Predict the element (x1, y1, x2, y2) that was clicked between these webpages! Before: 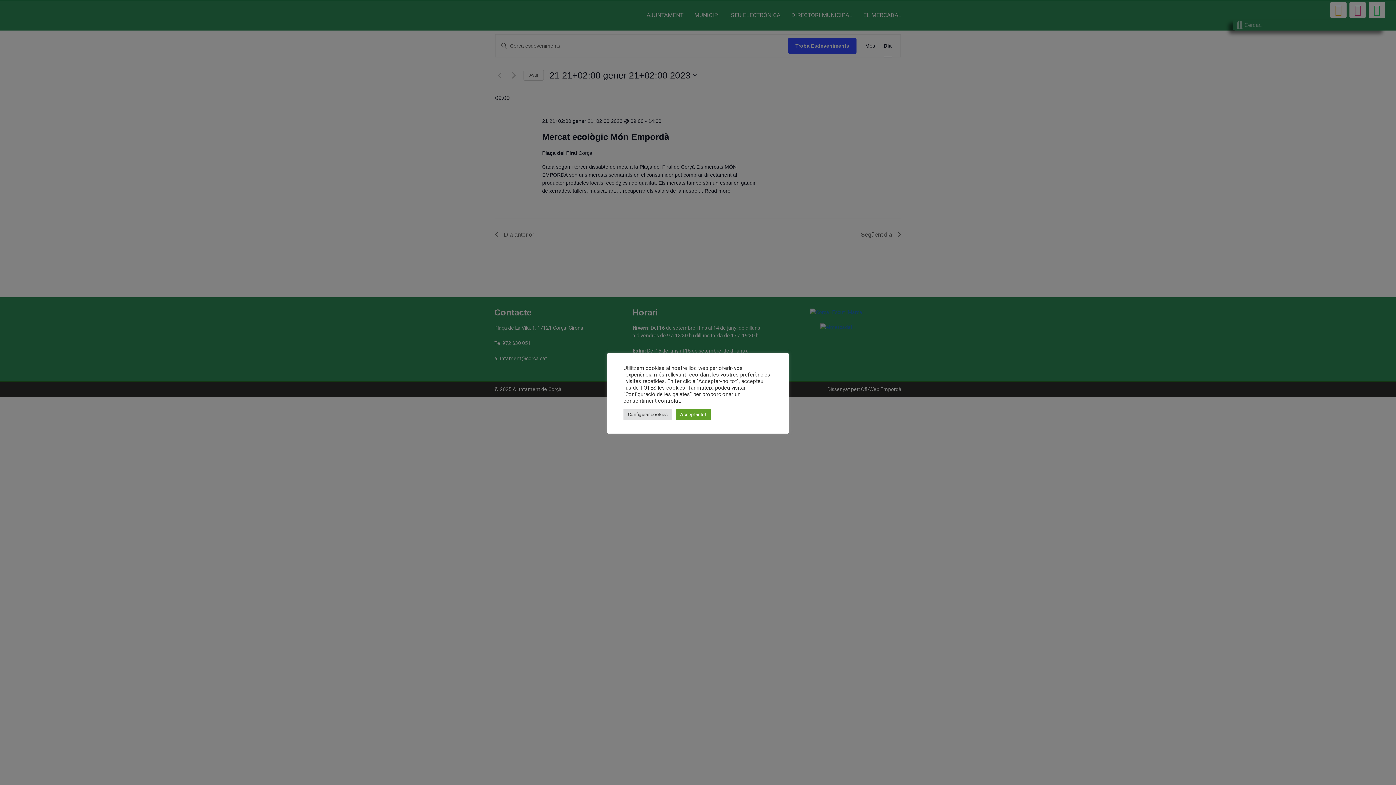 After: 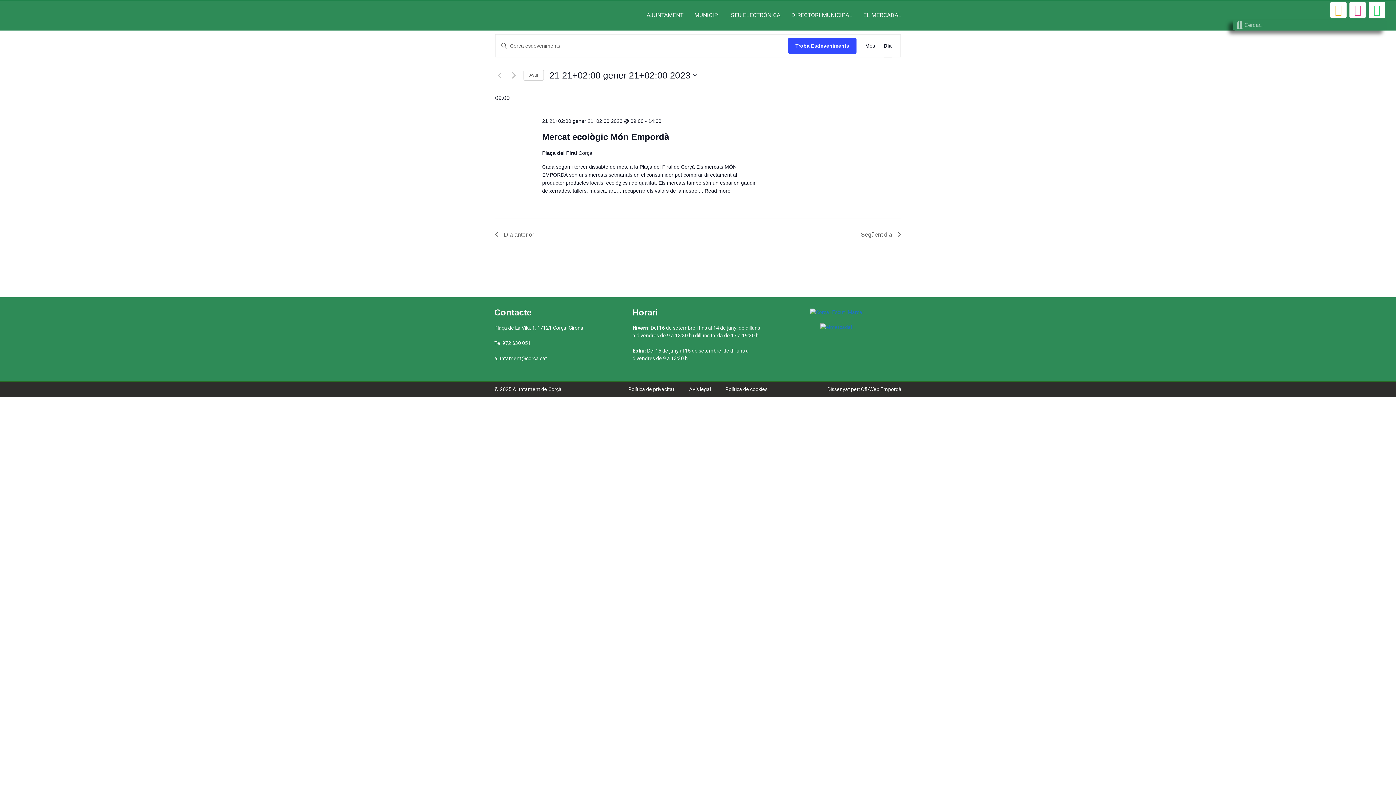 Action: label: Acceptar tot bbox: (676, 408, 710, 420)